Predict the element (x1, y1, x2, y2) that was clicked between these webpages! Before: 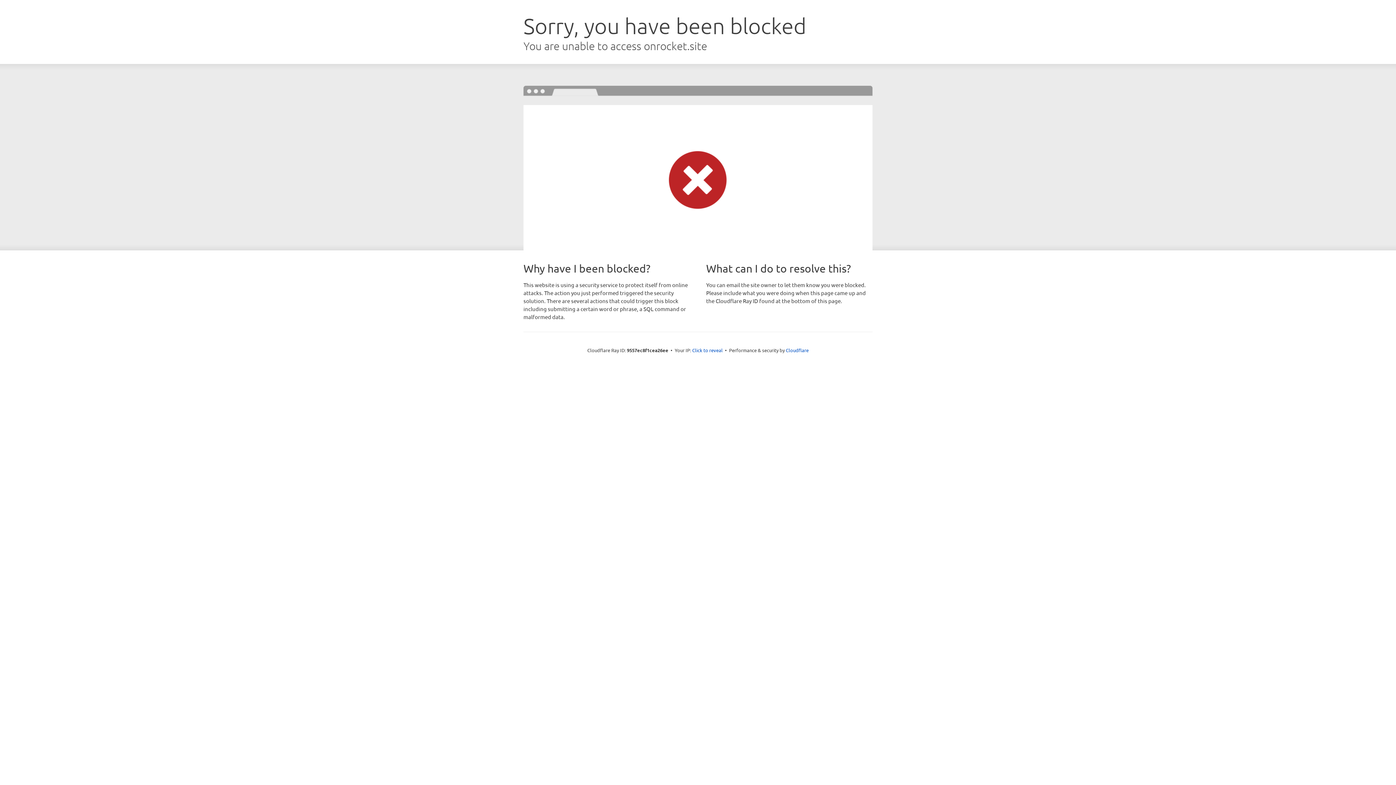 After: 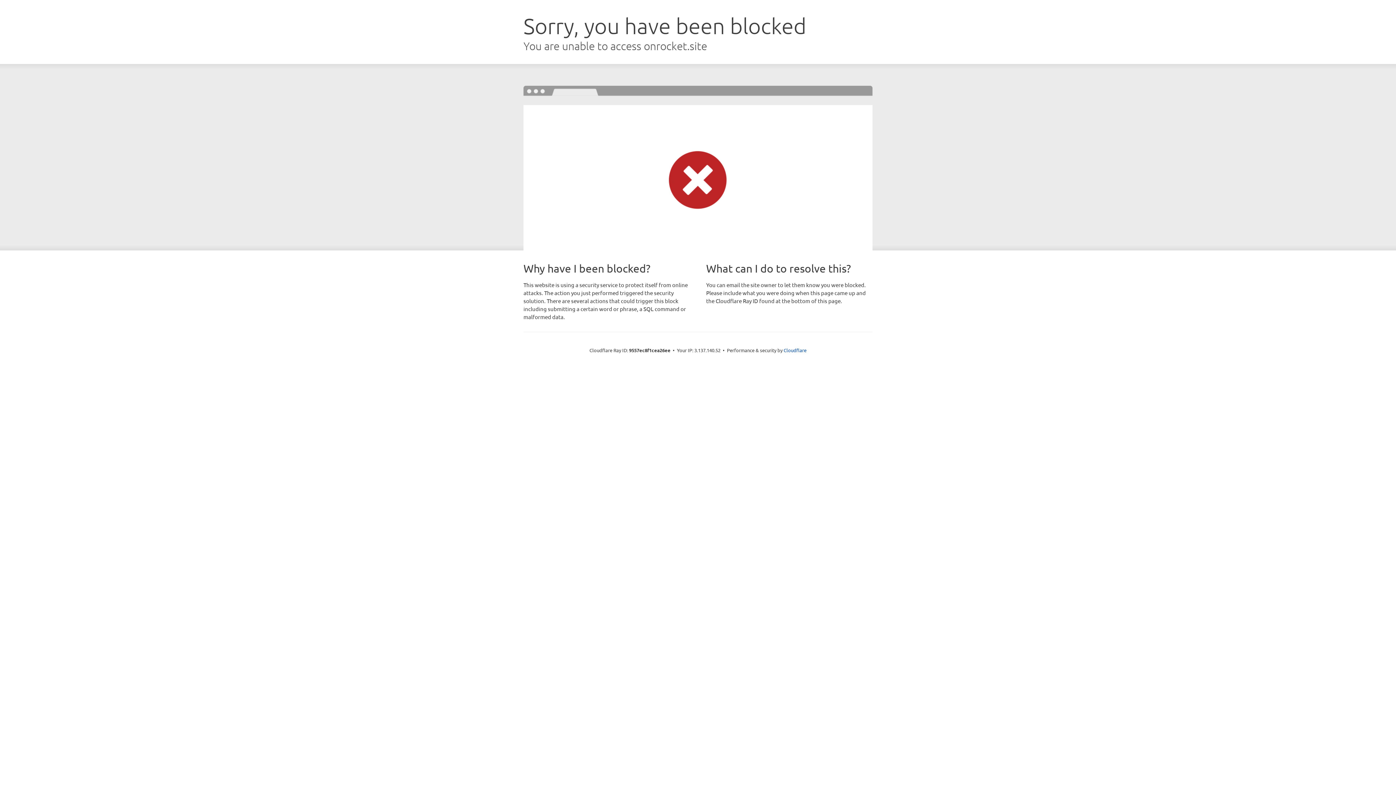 Action: label: Click to reveal bbox: (692, 346, 722, 353)